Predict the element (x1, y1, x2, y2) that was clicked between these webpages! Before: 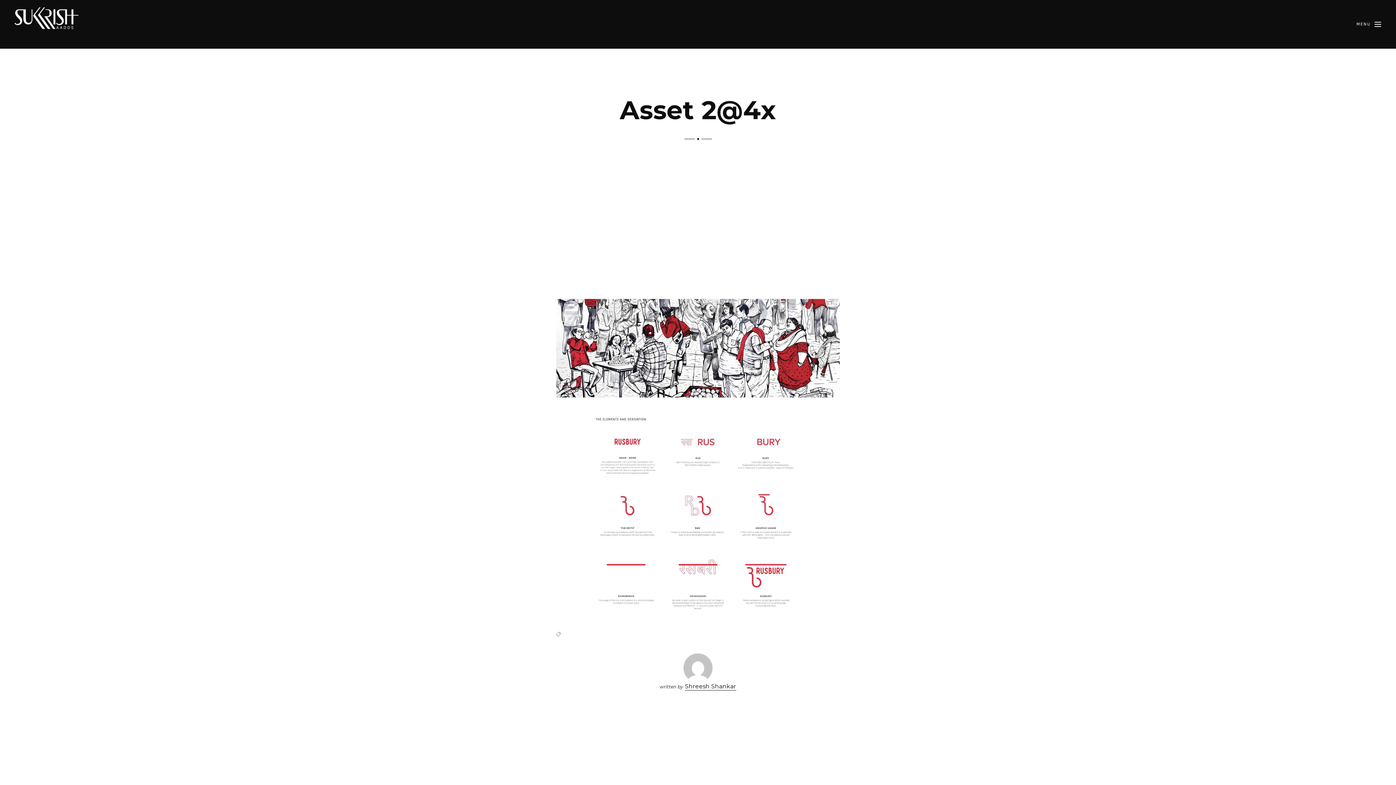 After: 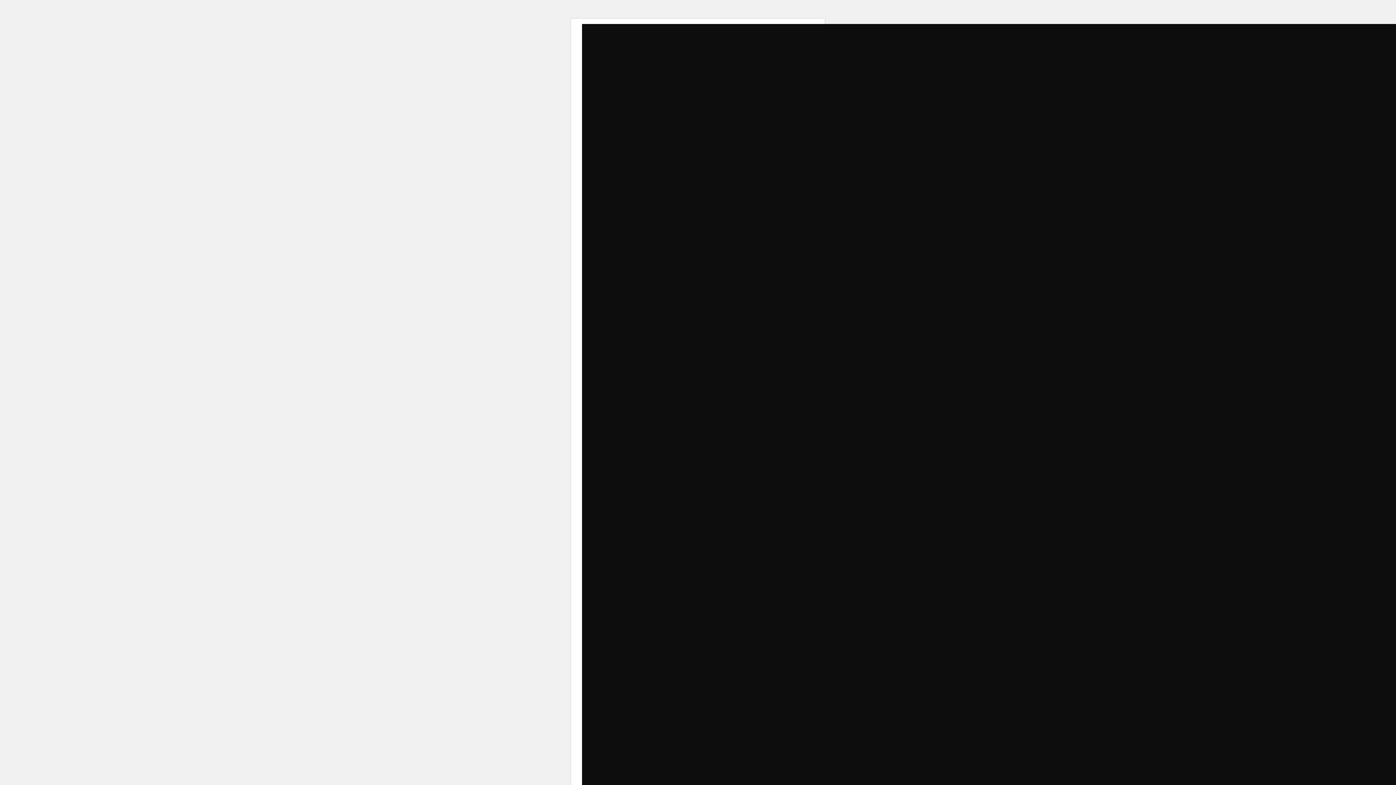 Action: label: Shreesh Shankar bbox: (685, 683, 736, 690)